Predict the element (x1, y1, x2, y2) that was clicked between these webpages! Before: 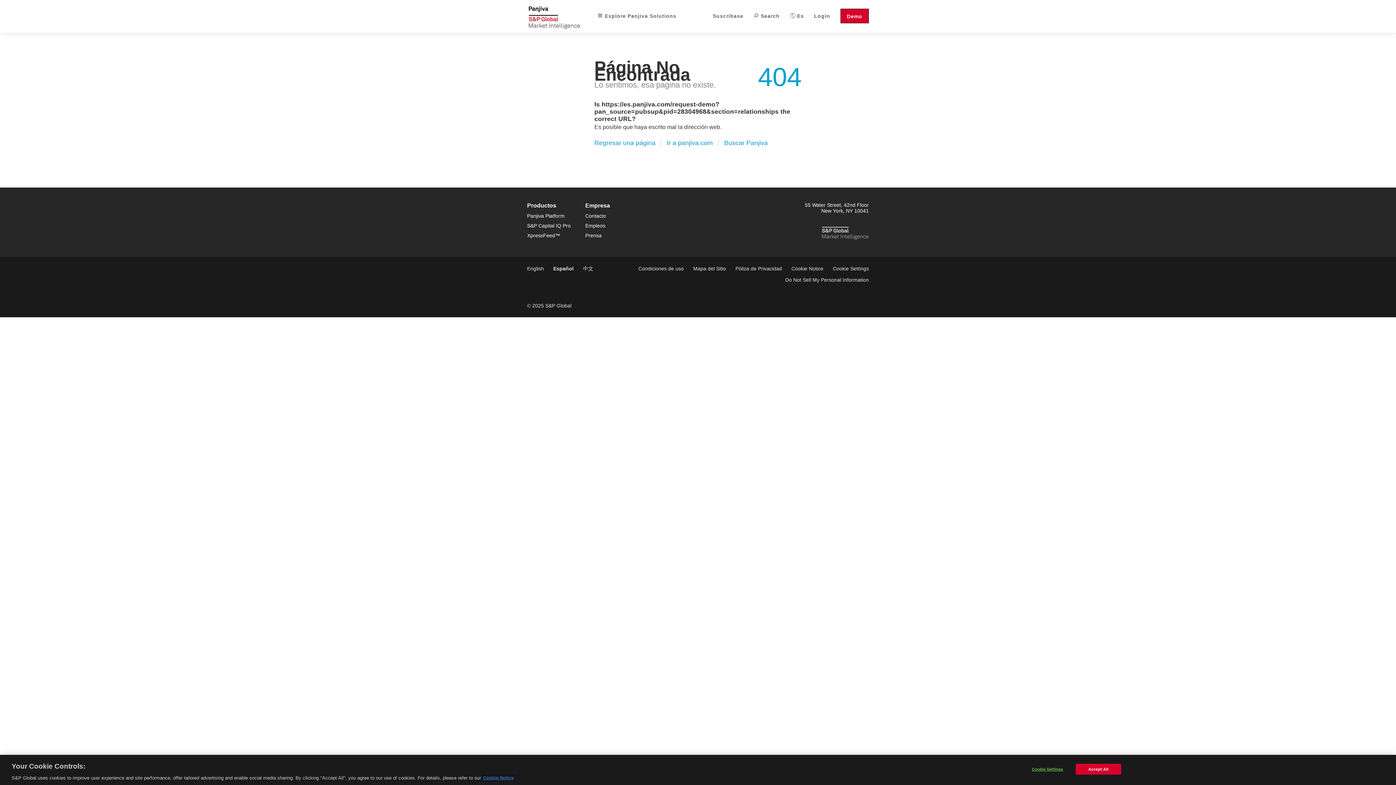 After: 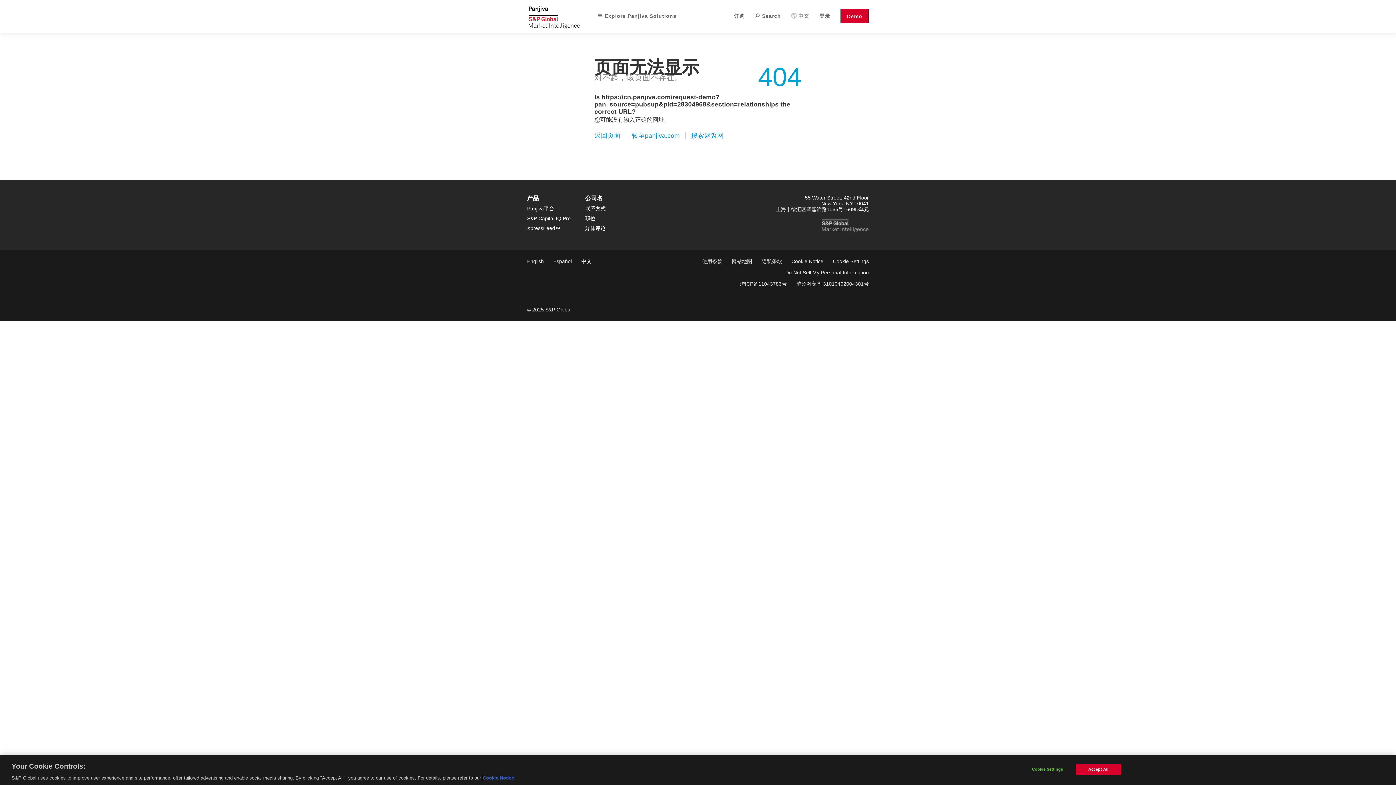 Action: bbox: (583, 265, 593, 271) label: 中文